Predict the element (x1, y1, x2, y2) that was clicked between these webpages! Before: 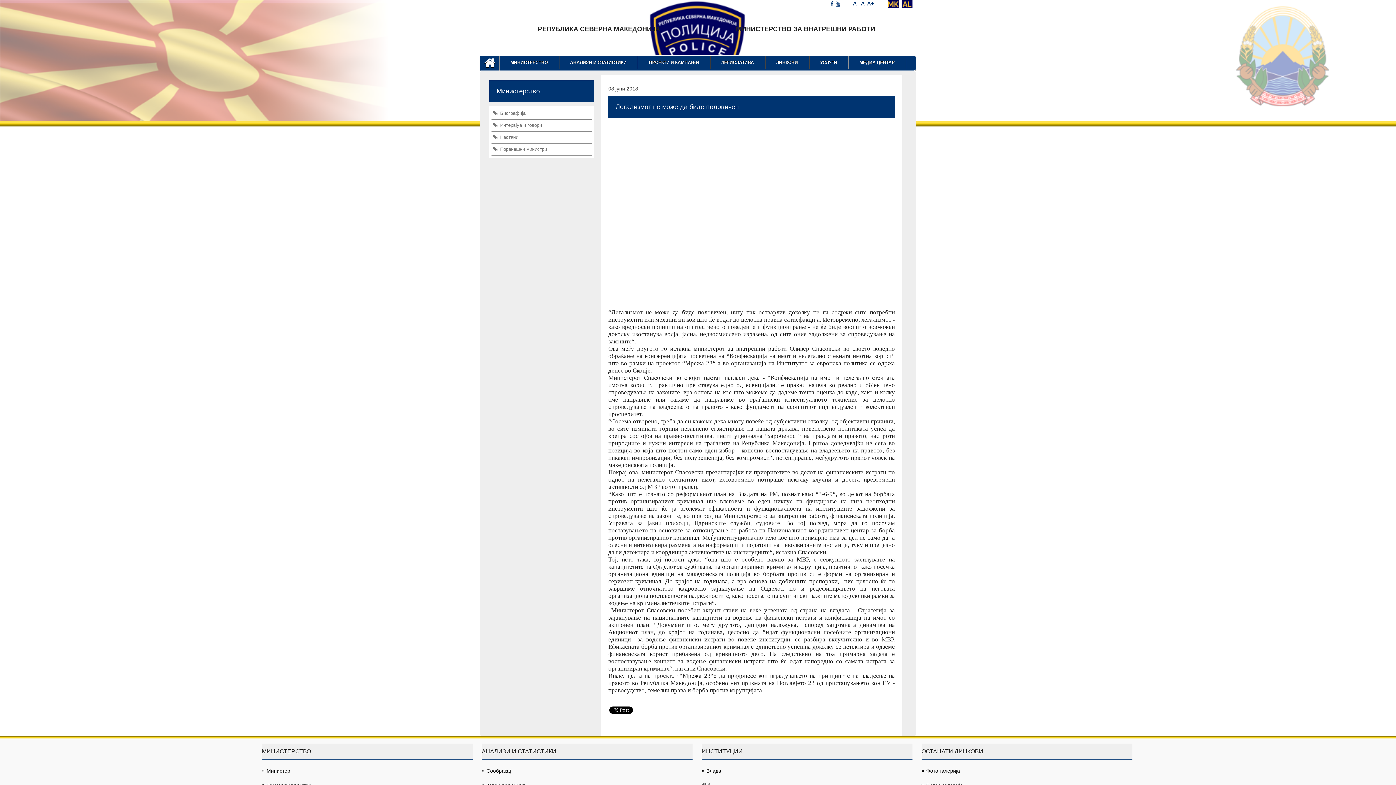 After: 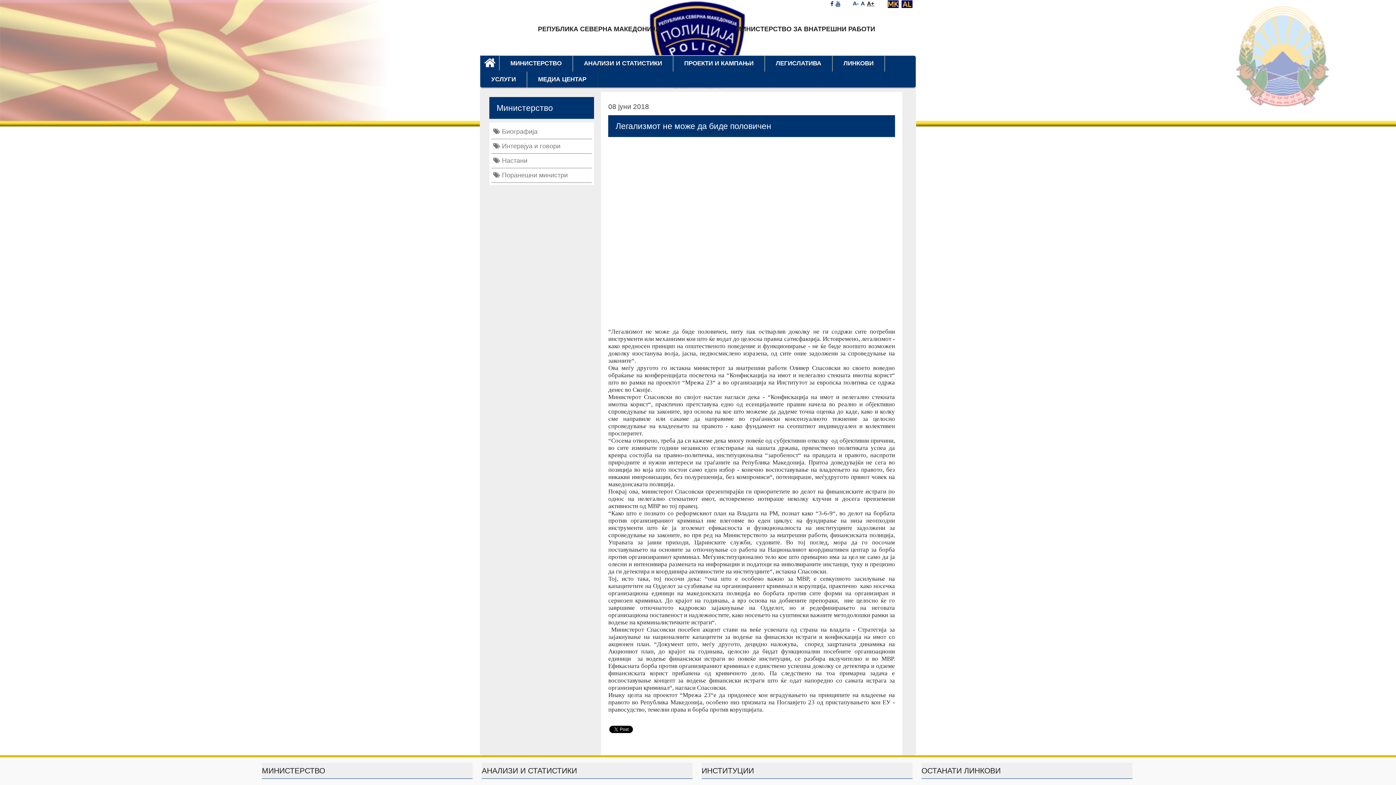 Action: bbox: (866, 0, 875, 7) label: А+